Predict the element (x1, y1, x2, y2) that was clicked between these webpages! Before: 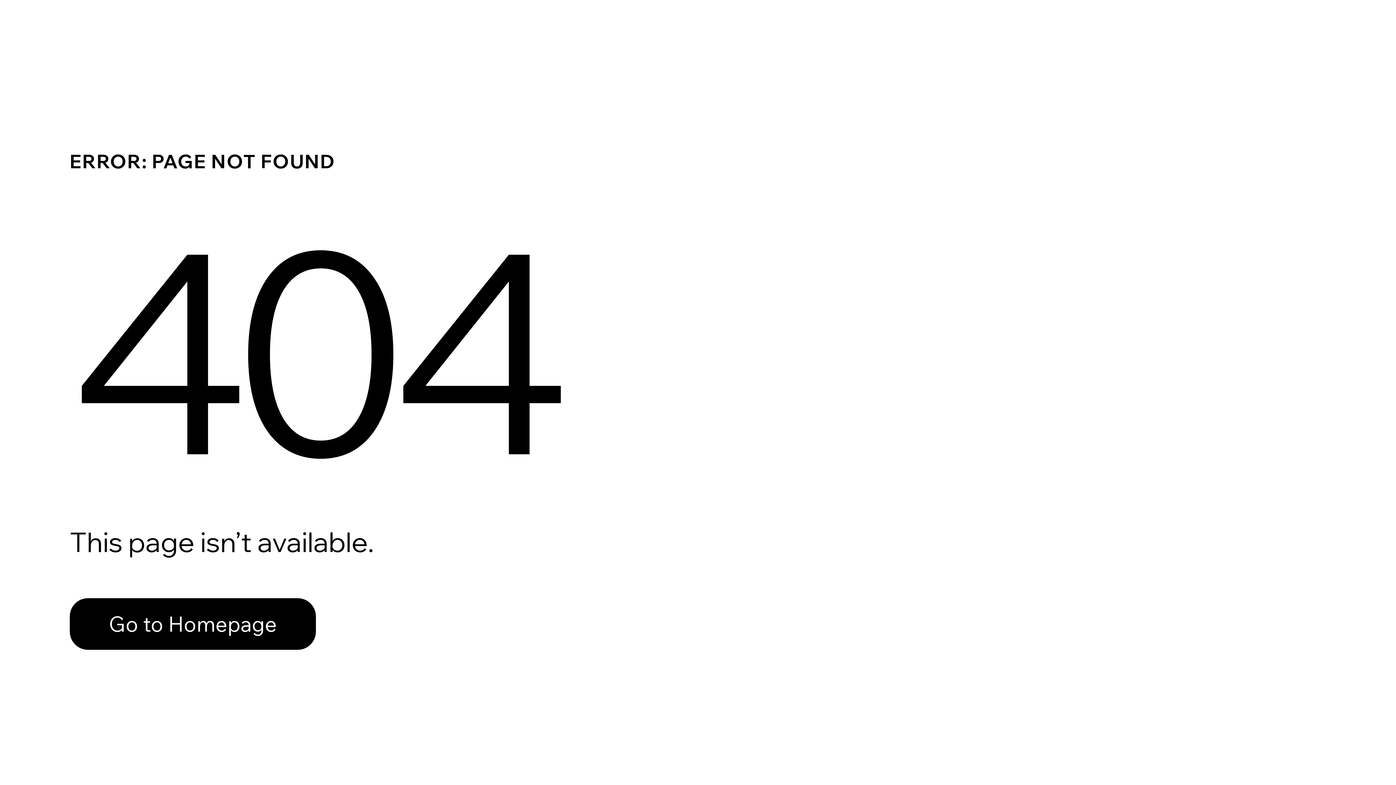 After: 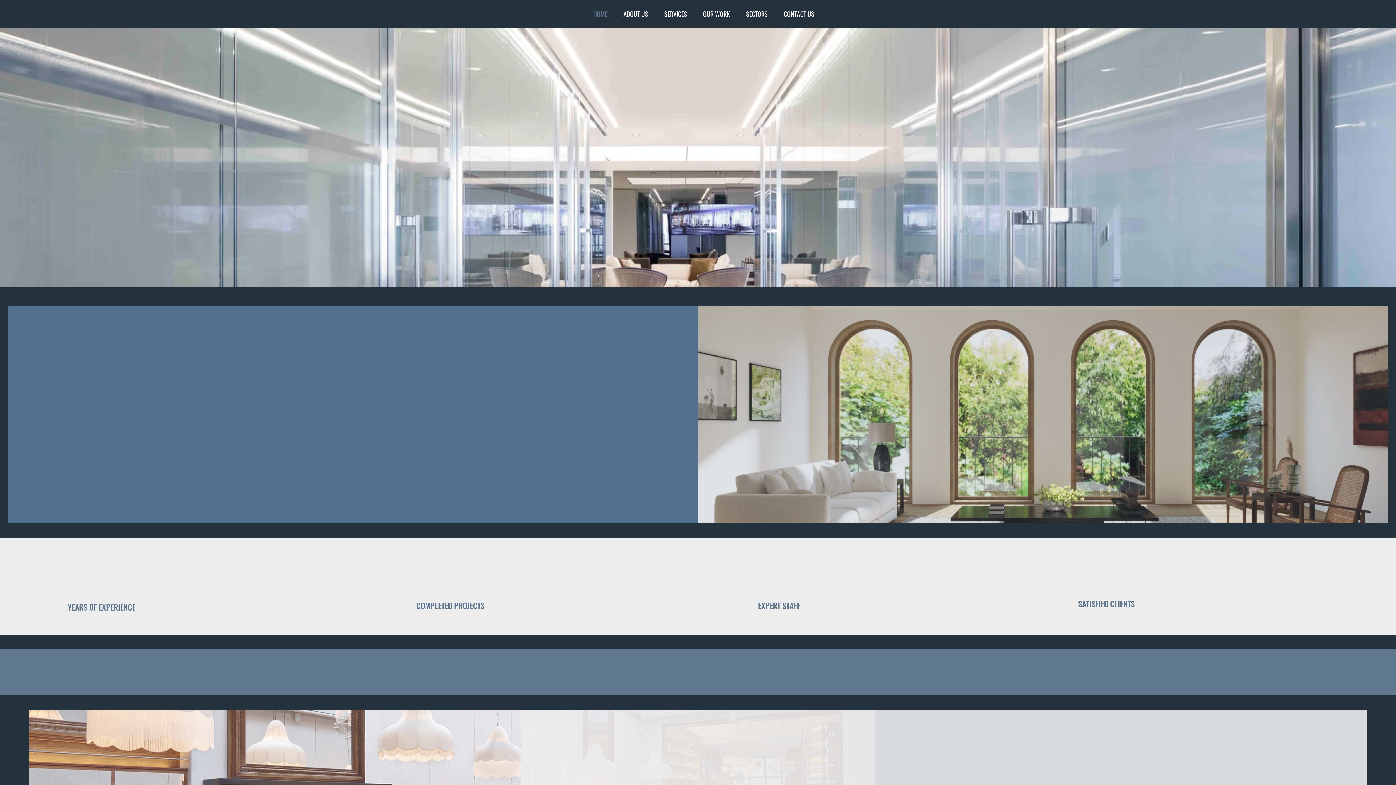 Action: bbox: (69, 598, 316, 650) label: Go to Homepage